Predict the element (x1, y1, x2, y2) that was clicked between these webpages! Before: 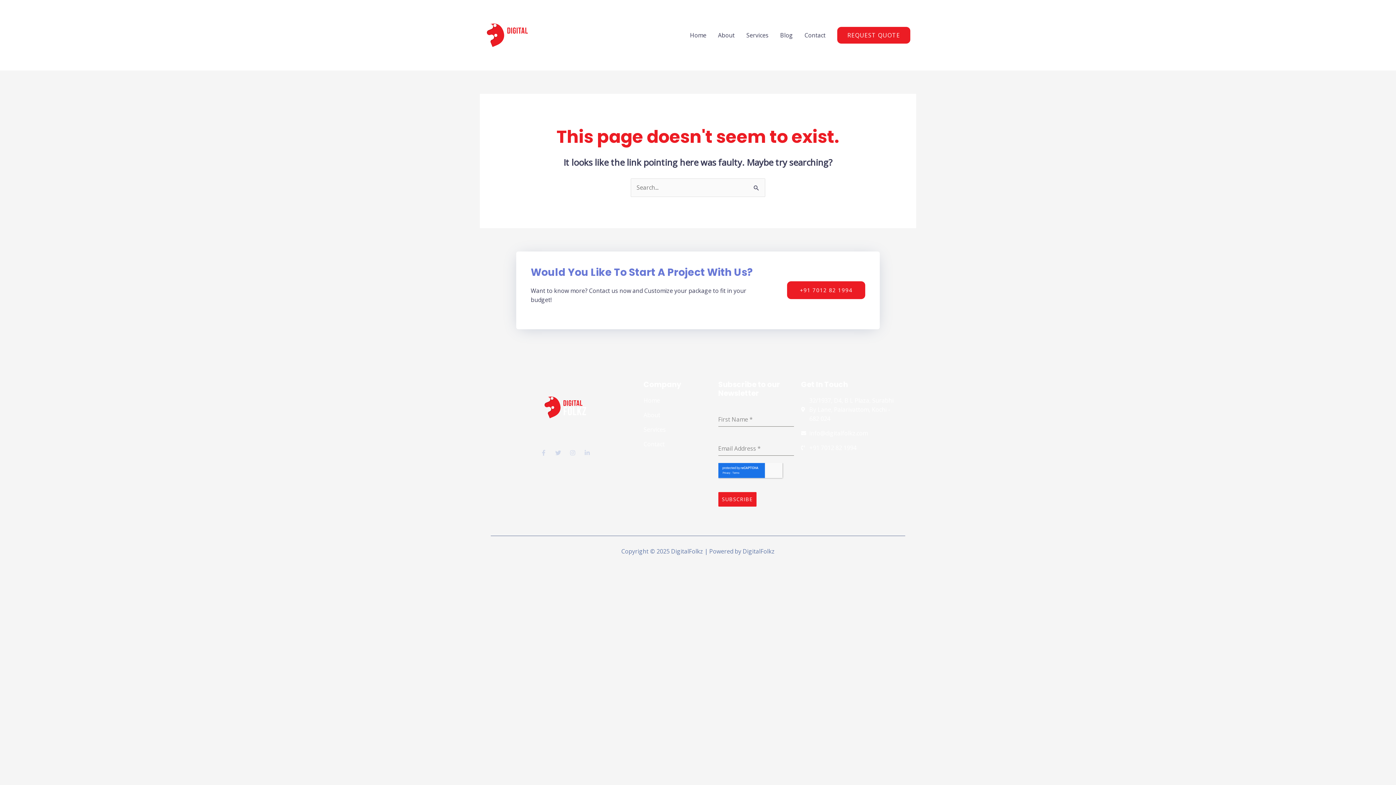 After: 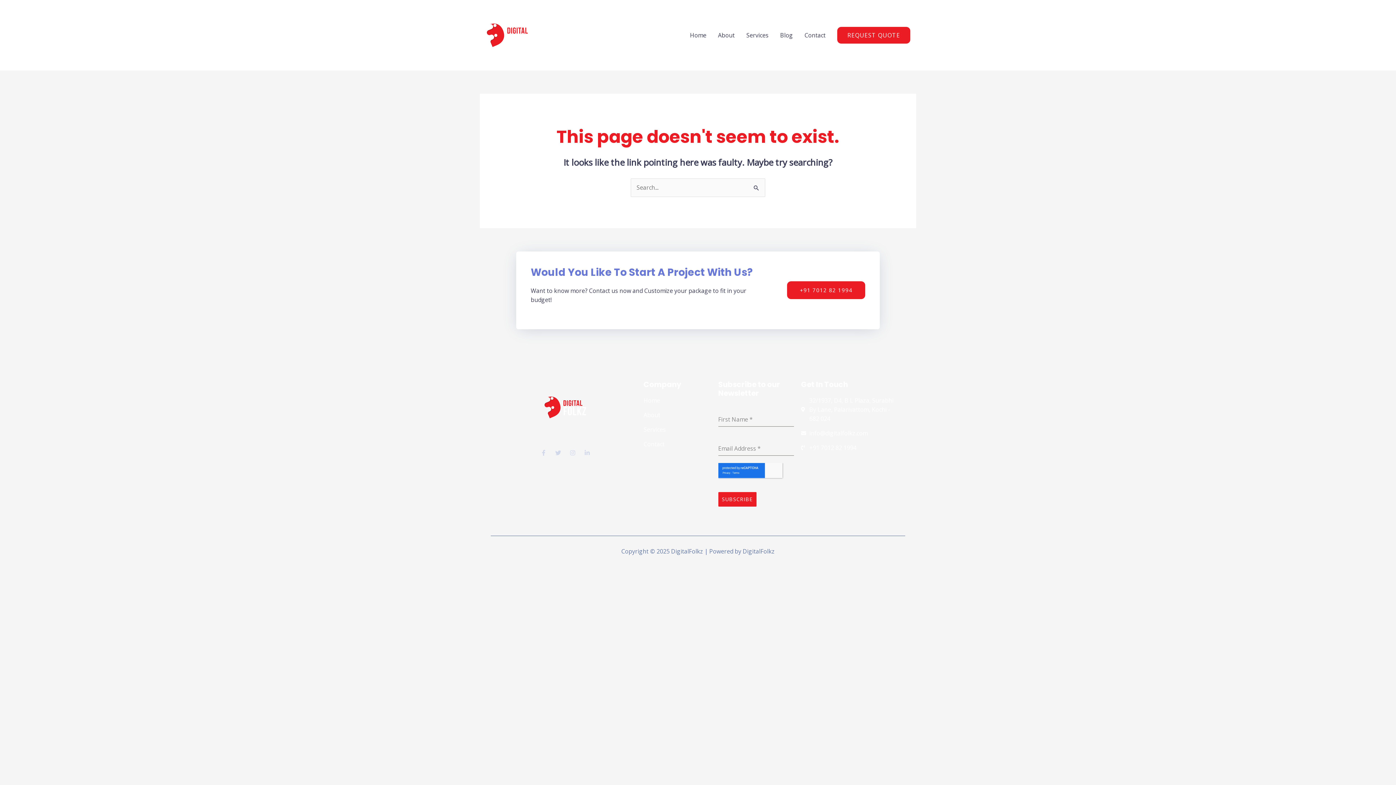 Action: label: info@digitalfolkz.com bbox: (801, 429, 901, 438)